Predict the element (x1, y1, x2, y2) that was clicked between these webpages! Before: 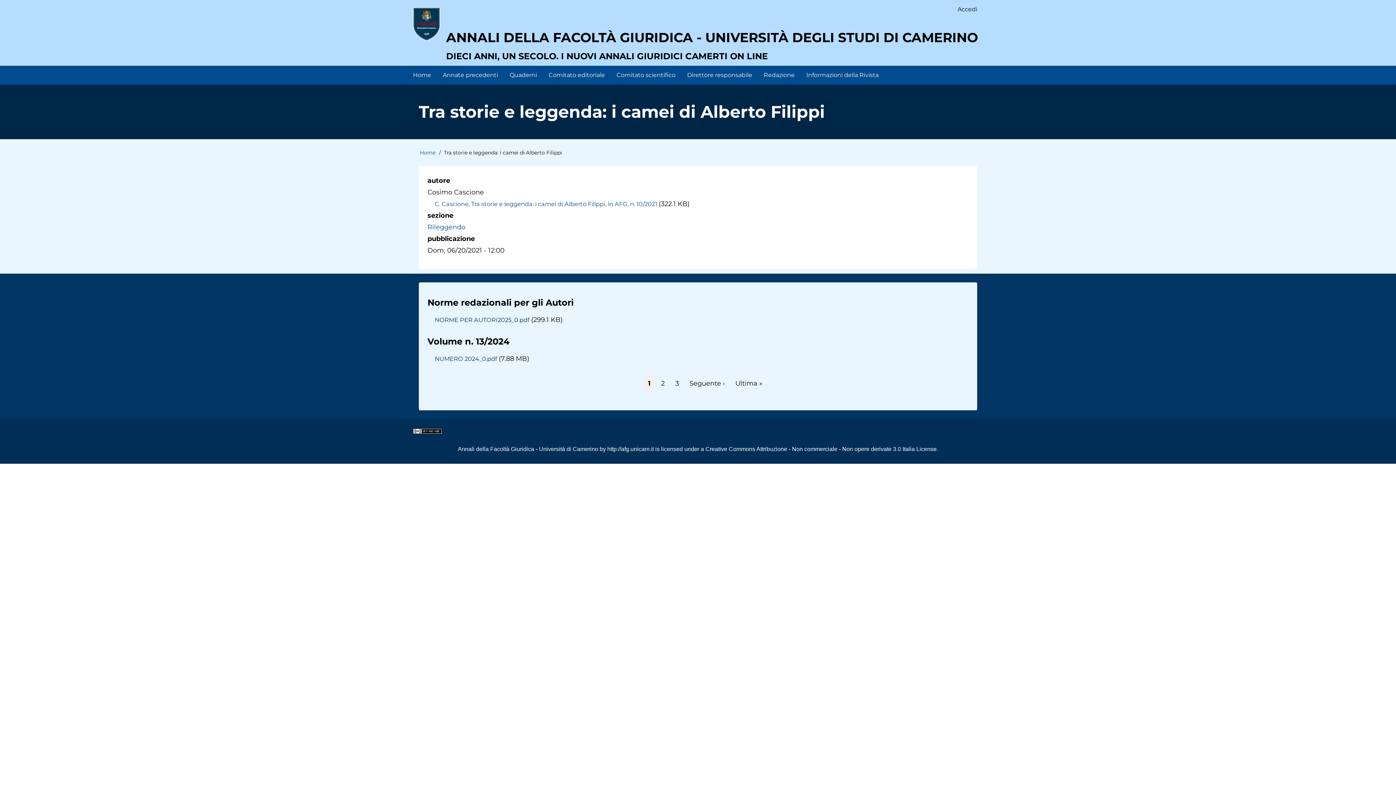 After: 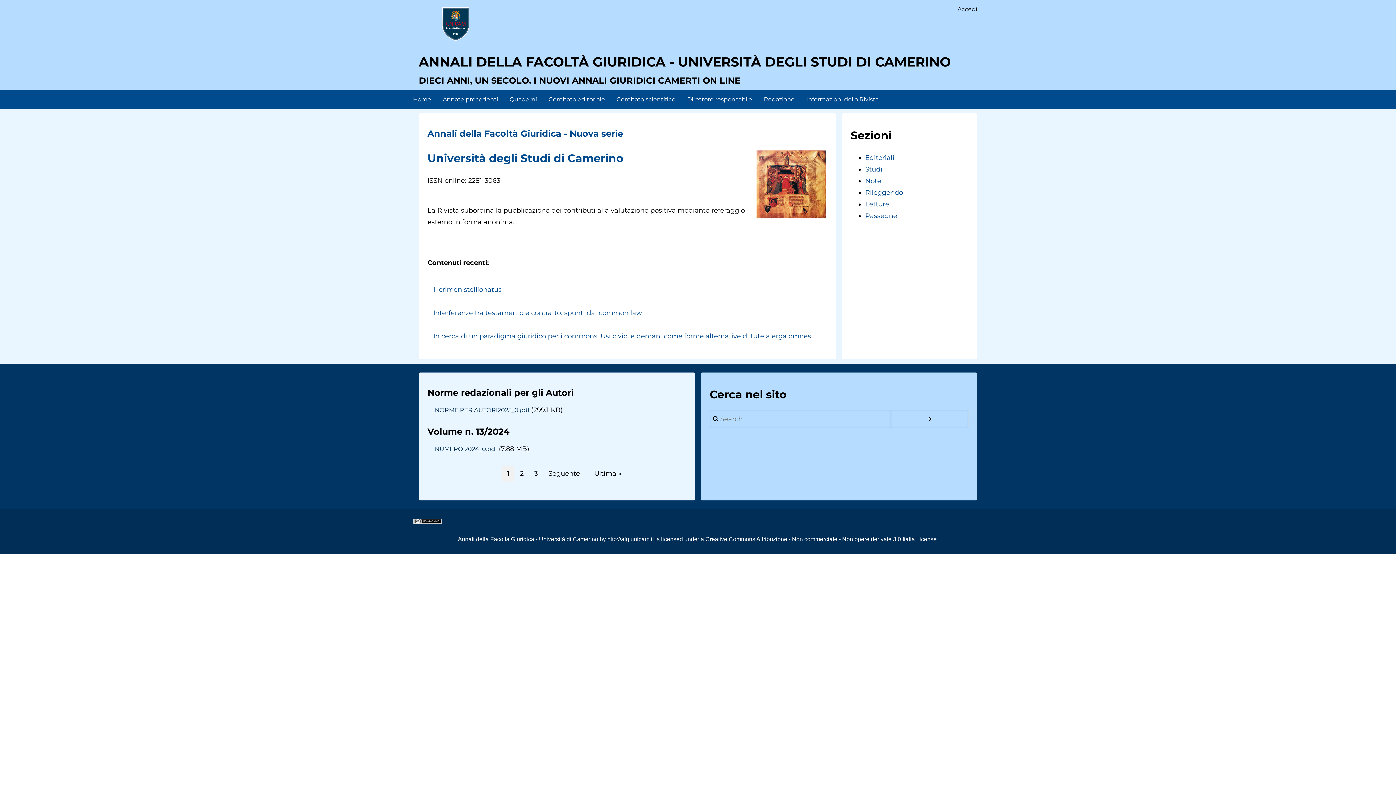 Action: label: Home bbox: (420, 149, 435, 155)